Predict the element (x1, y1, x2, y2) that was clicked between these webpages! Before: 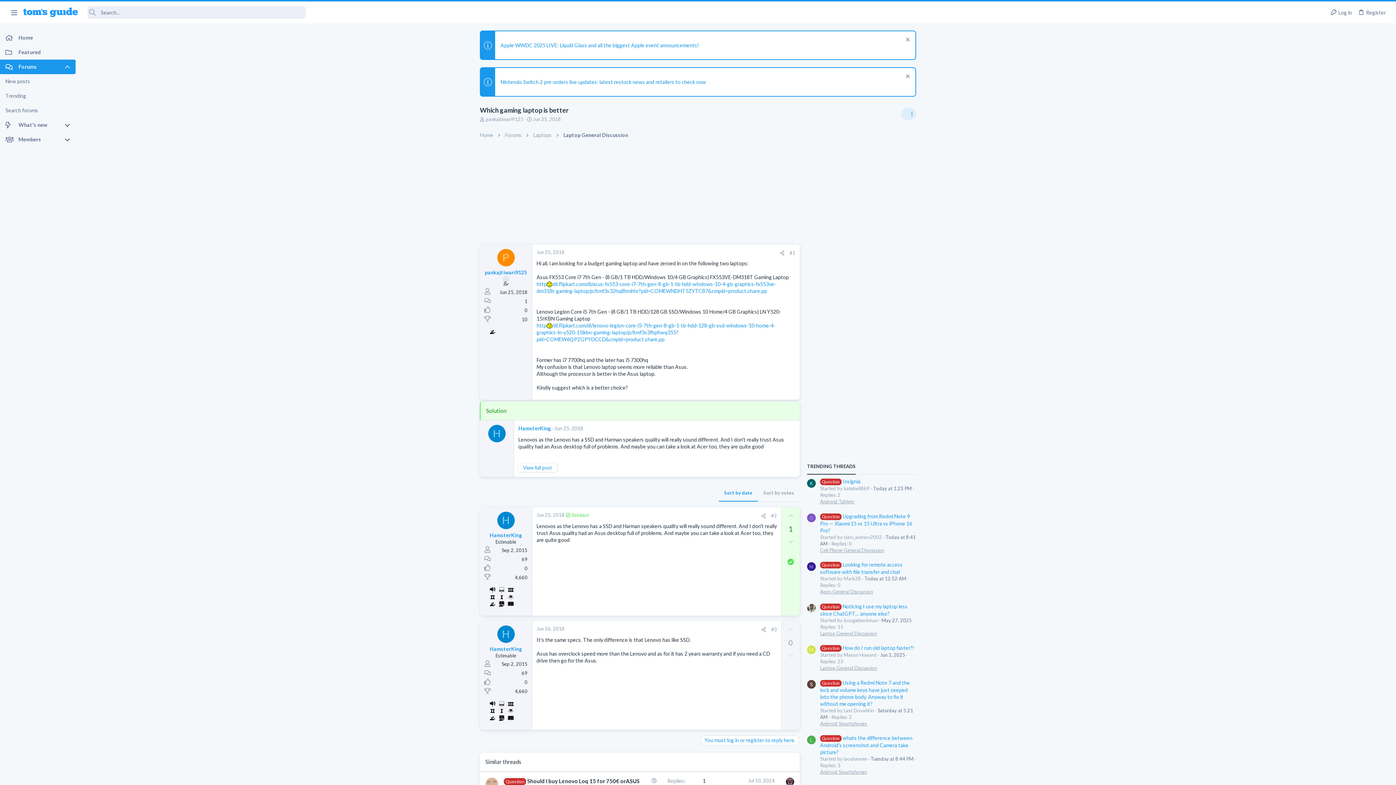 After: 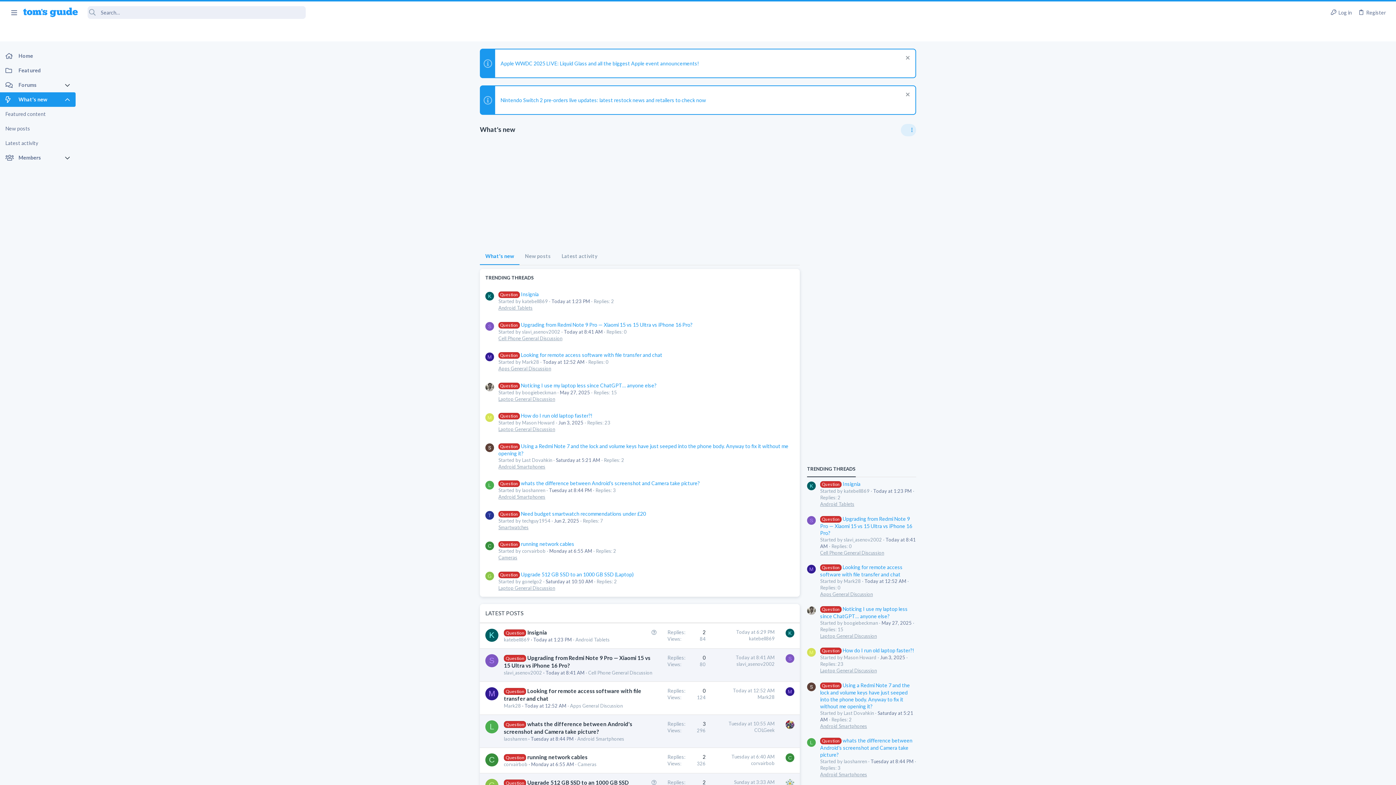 Action: bbox: (0, 117, 64, 132) label: What's new